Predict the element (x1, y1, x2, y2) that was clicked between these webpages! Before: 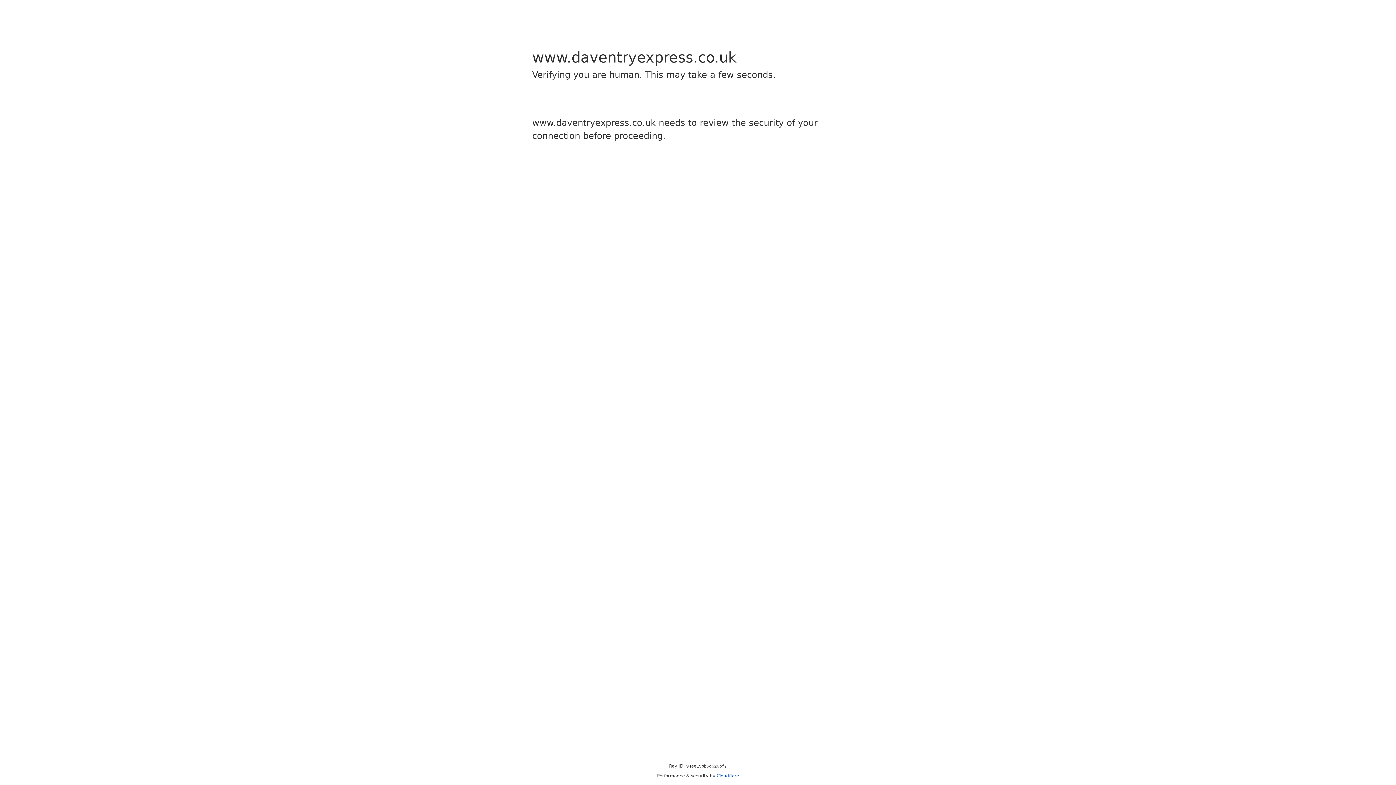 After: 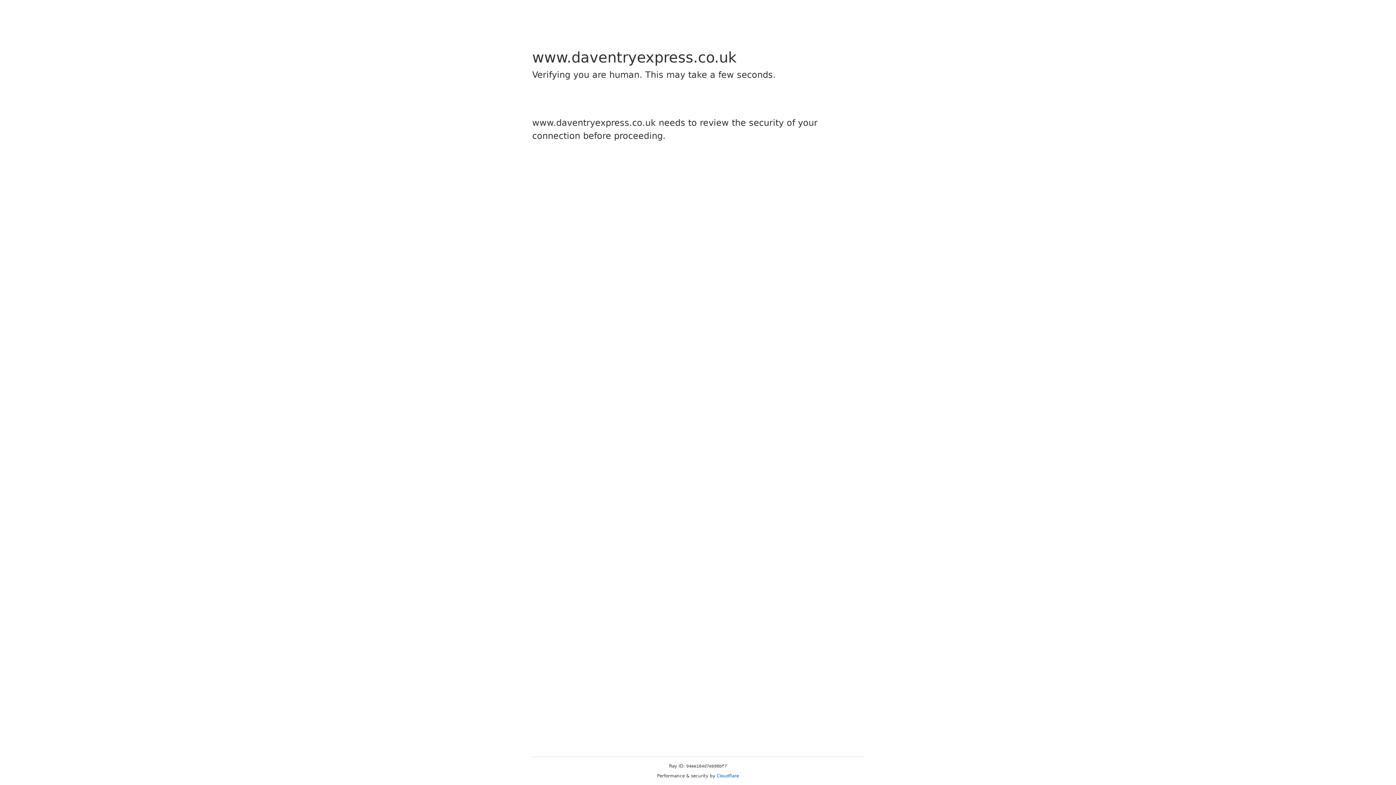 Action: label: Cloudflare bbox: (716, 773, 739, 778)